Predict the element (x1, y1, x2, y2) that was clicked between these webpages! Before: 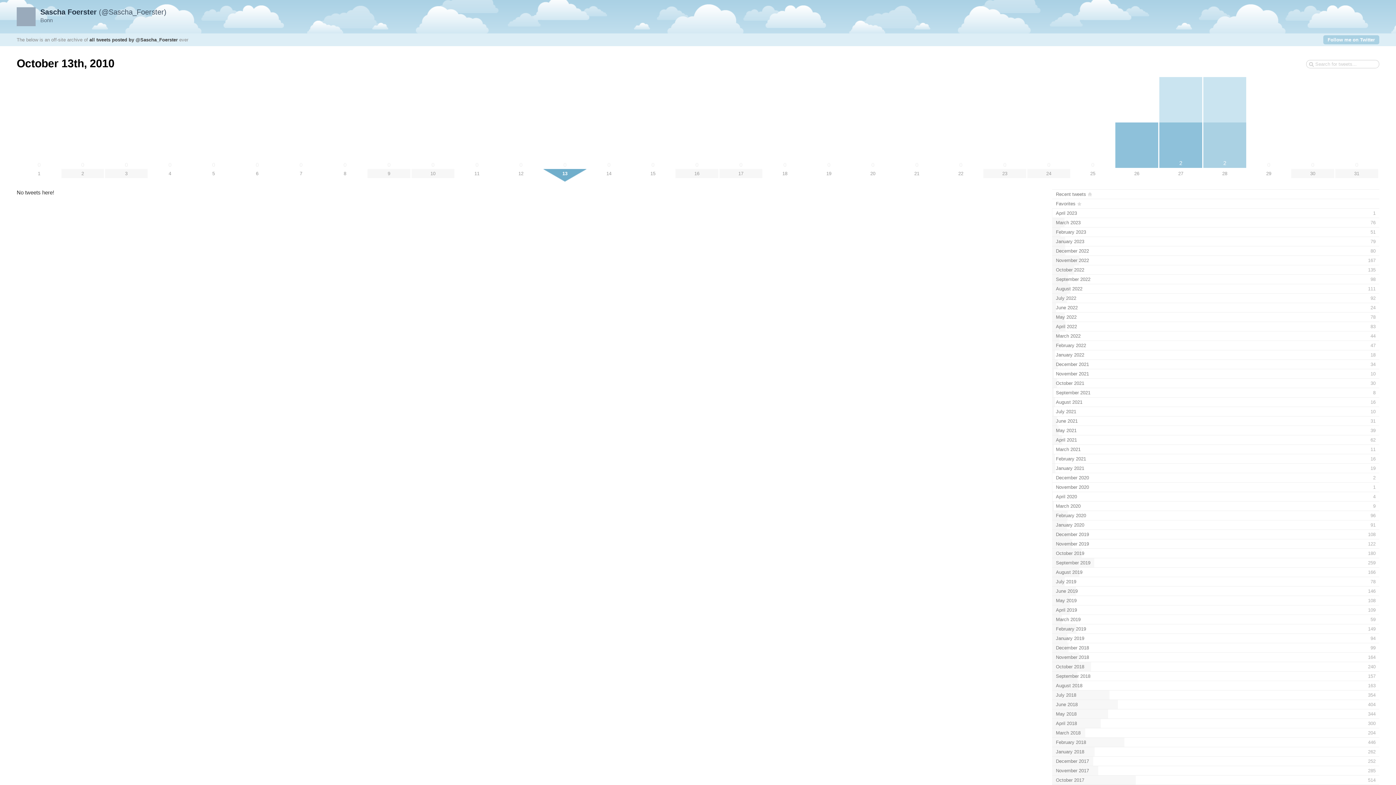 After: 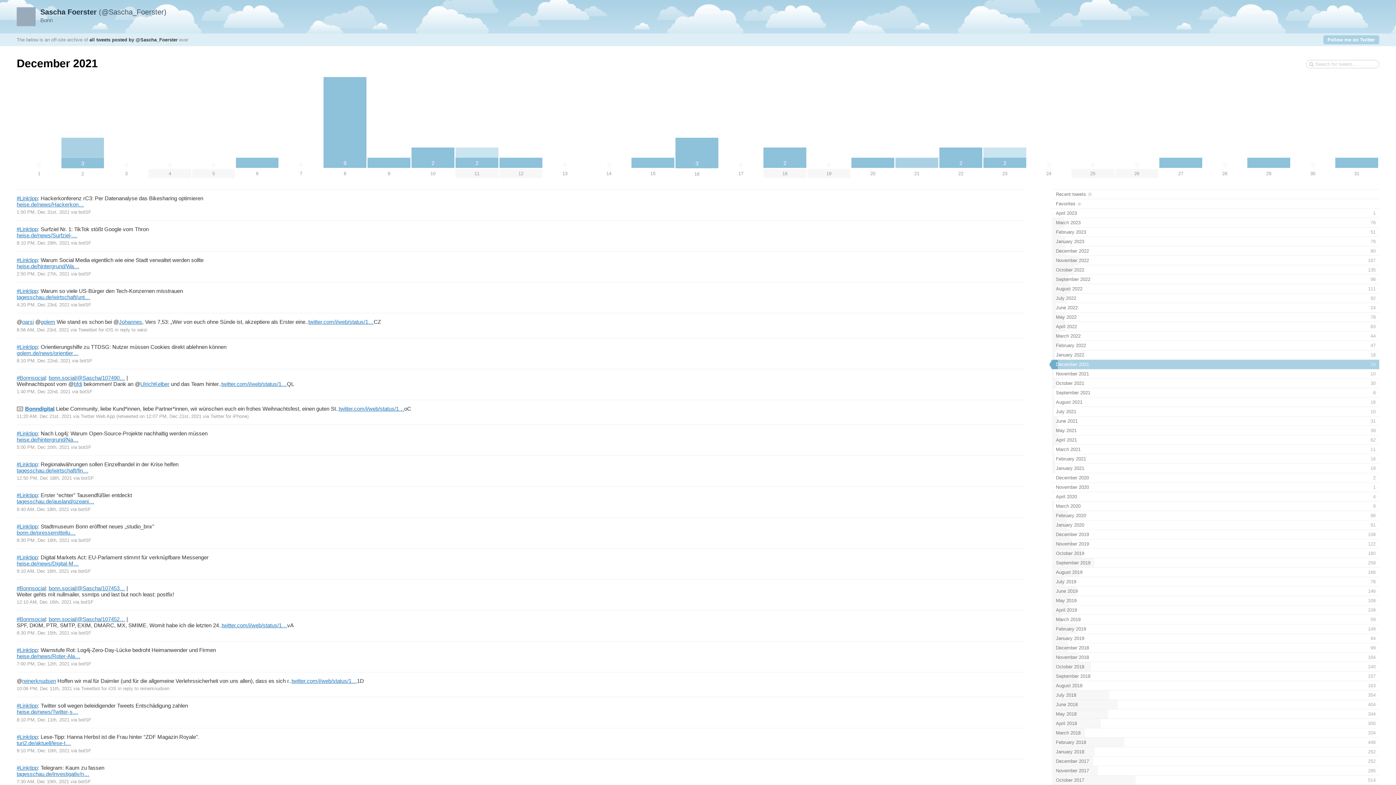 Action: bbox: (1052, 359, 1379, 369) label: December 2021
34